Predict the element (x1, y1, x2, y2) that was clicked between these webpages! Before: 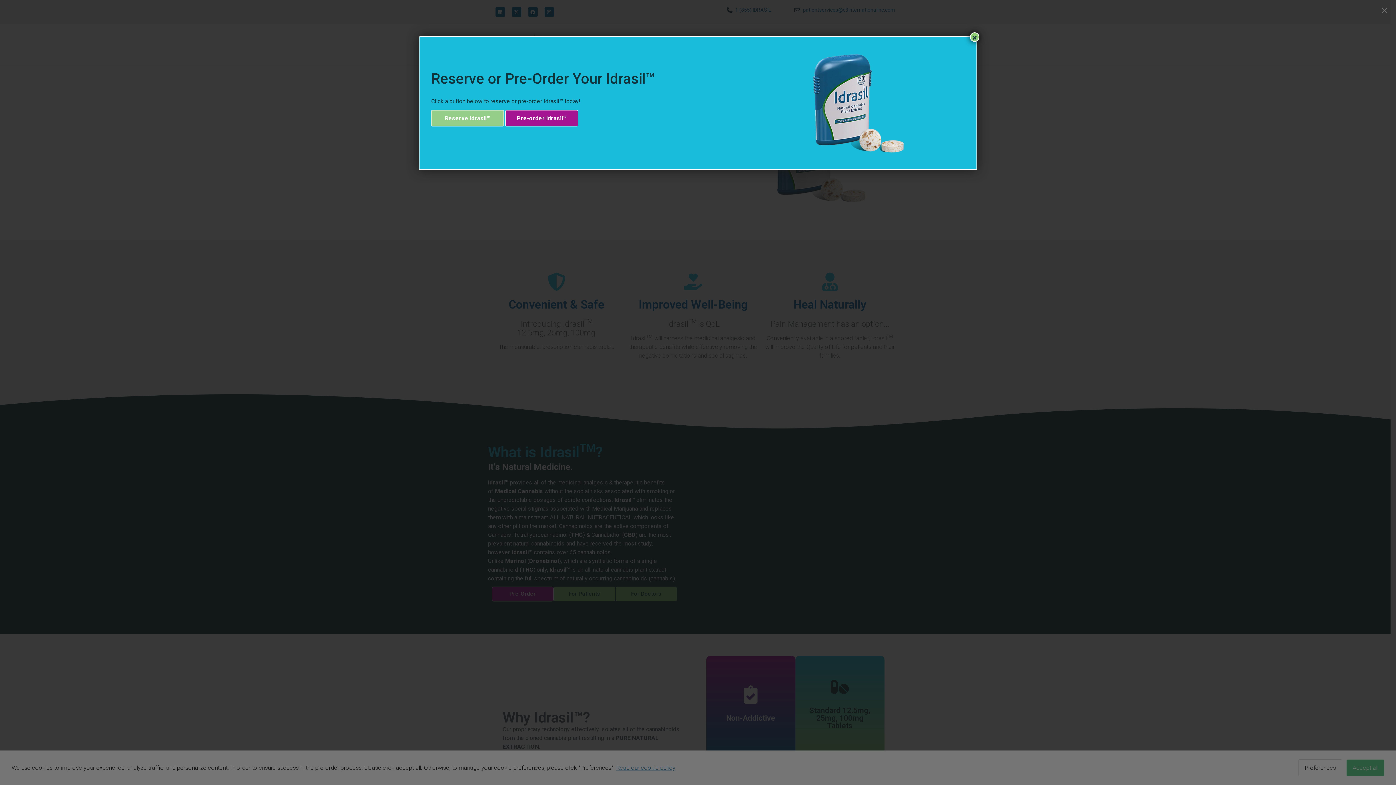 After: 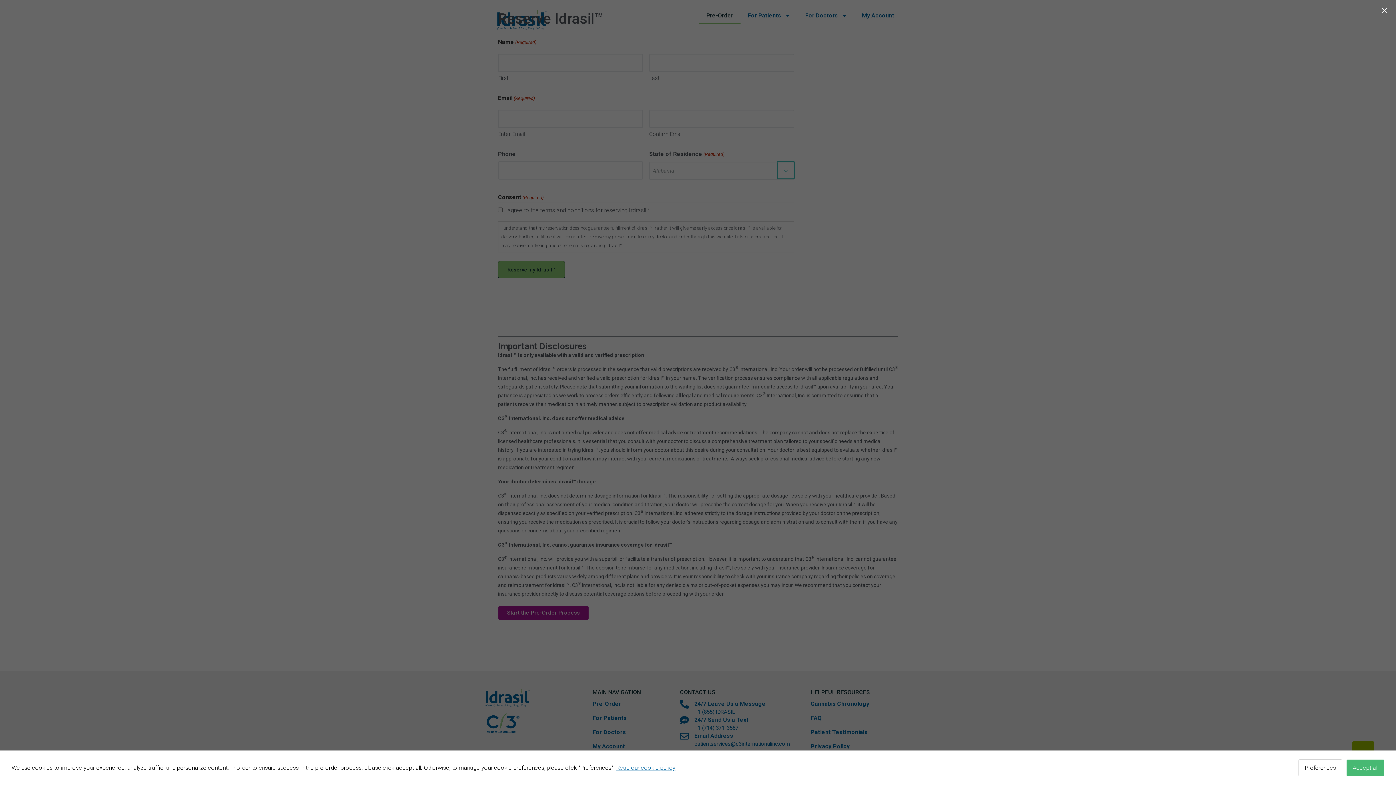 Action: label: Reserve Idrasil™ bbox: (444, 114, 490, 121)